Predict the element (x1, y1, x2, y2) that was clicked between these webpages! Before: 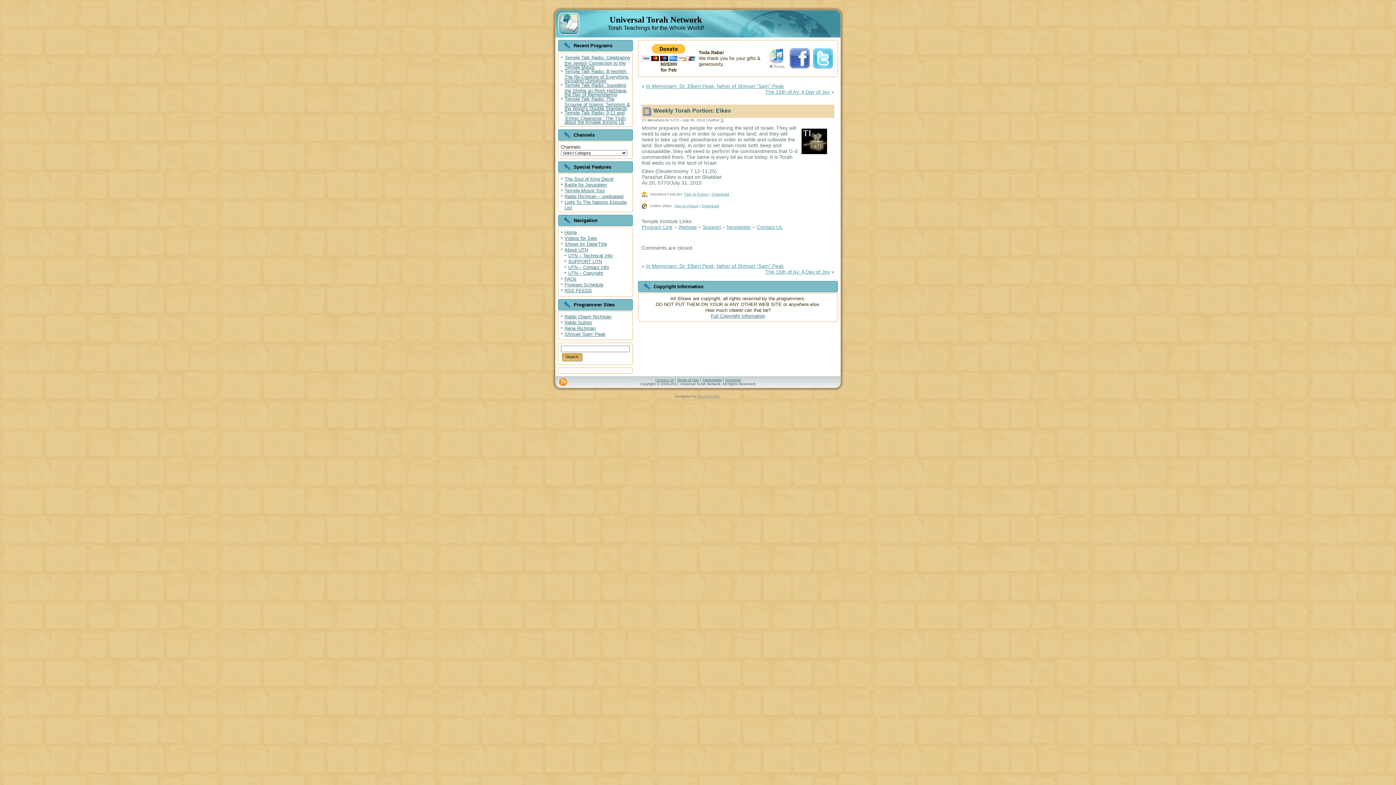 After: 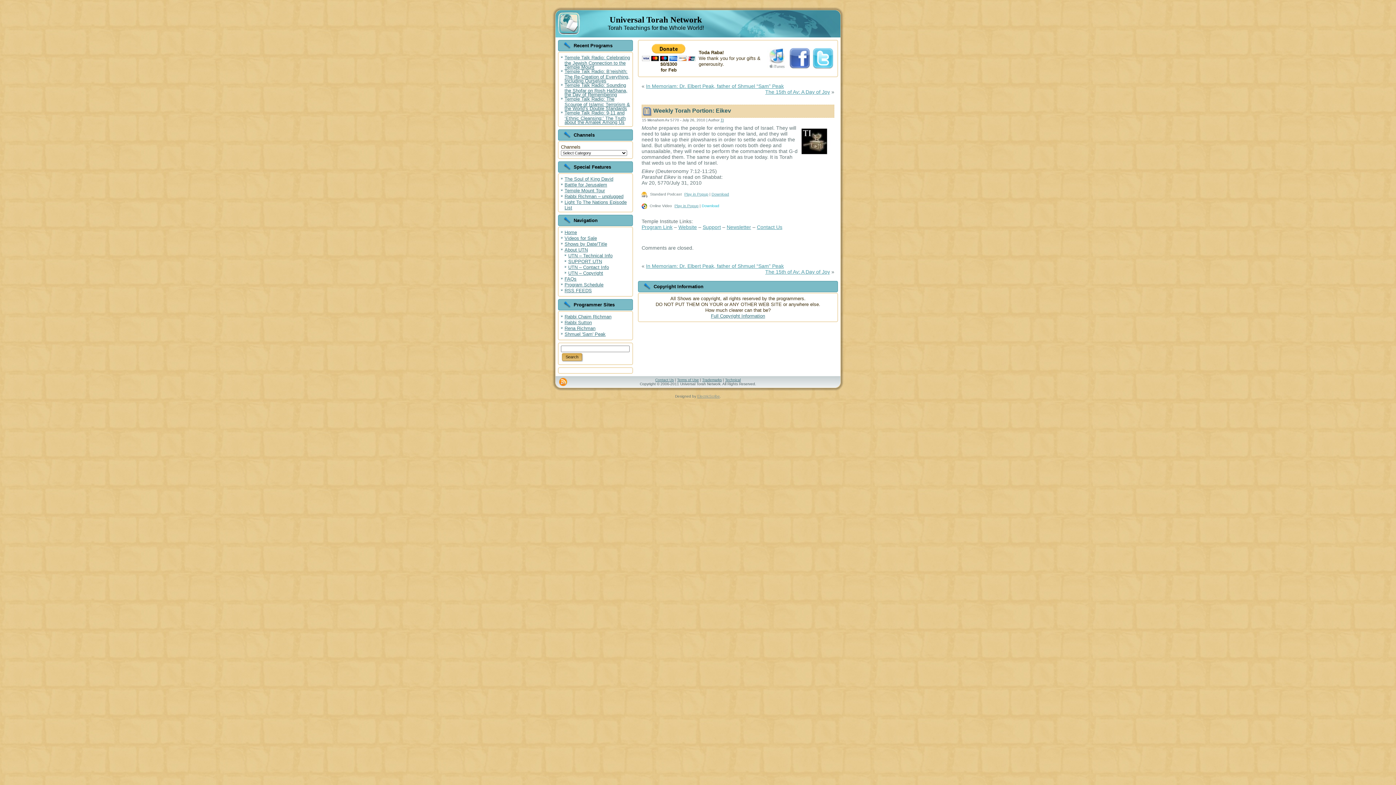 Action: bbox: (701, 203, 719, 208) label: Download